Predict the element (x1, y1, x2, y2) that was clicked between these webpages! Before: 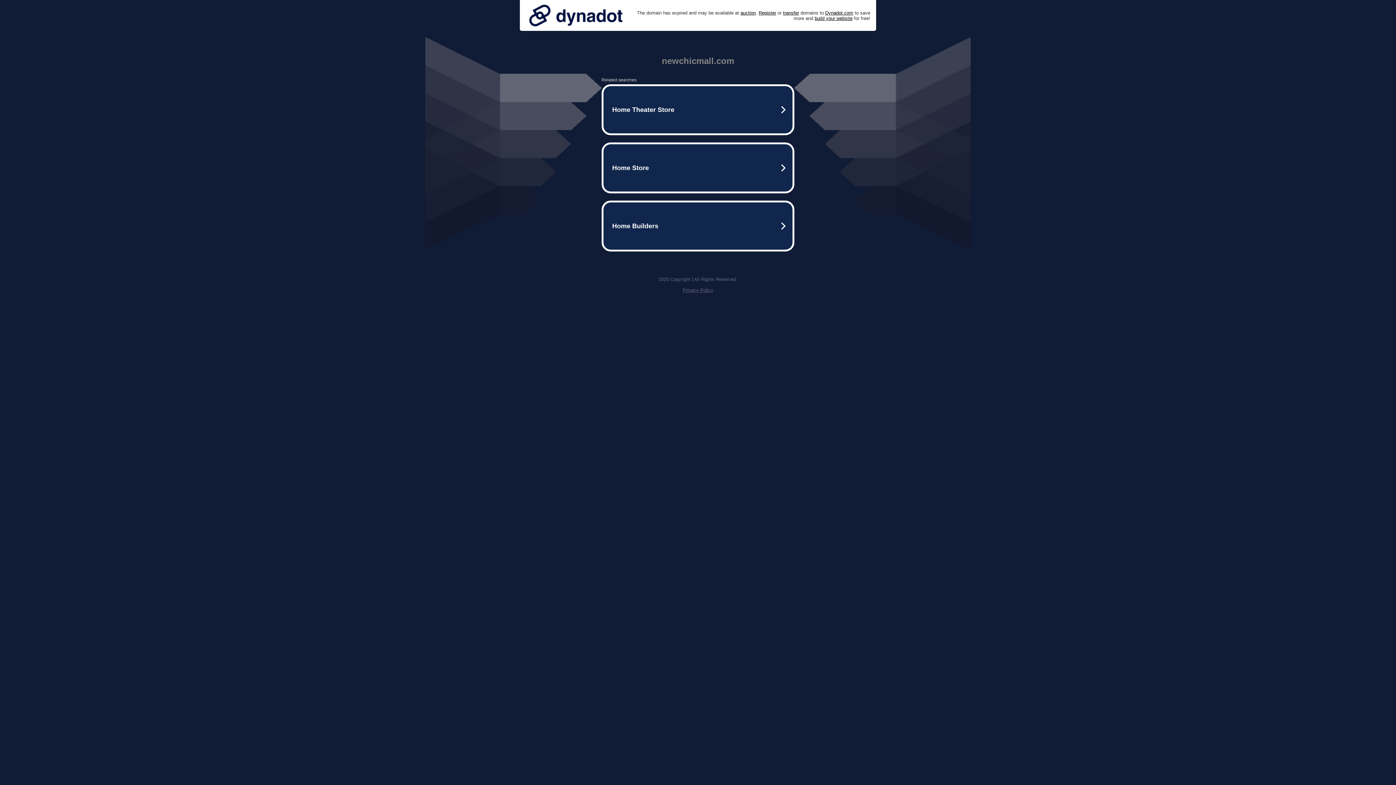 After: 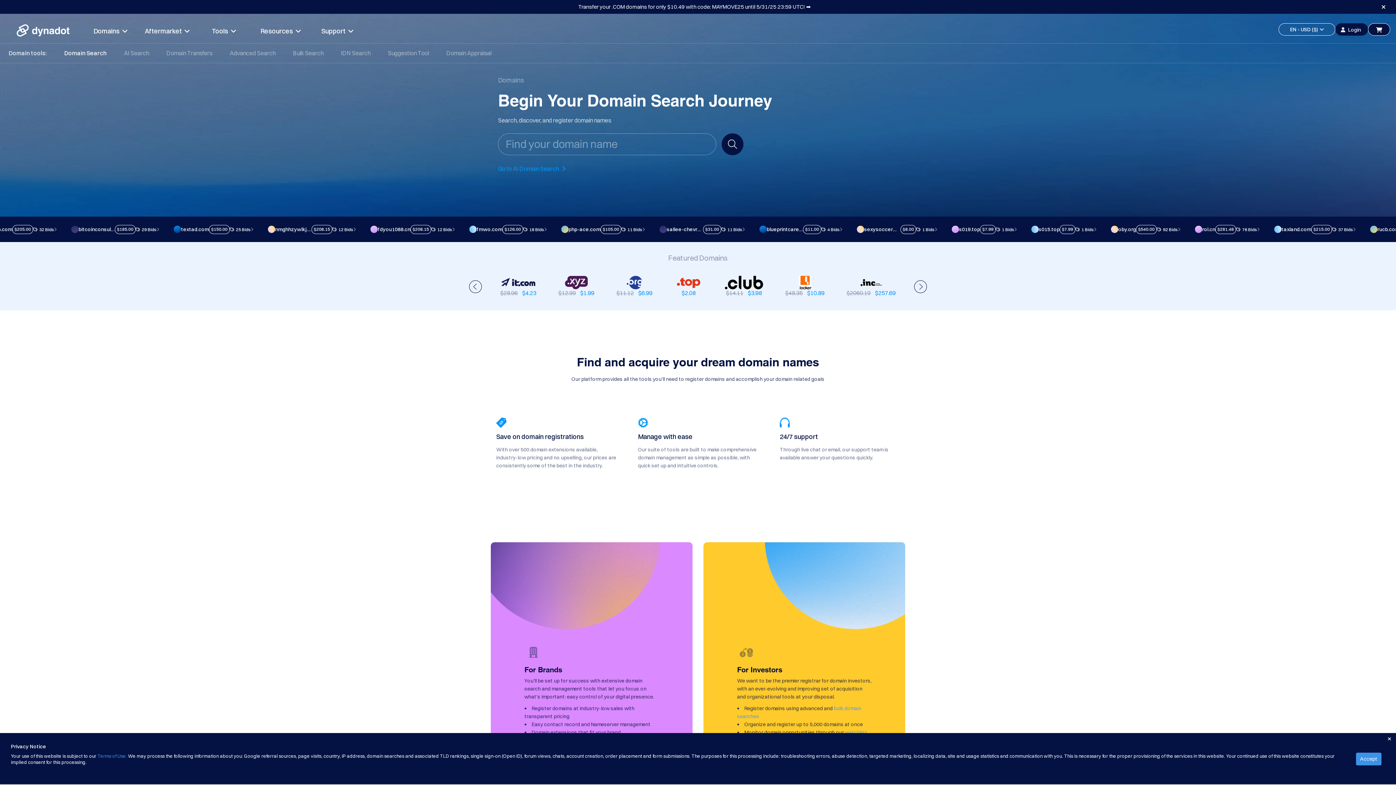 Action: label: Register bbox: (758, 10, 776, 15)